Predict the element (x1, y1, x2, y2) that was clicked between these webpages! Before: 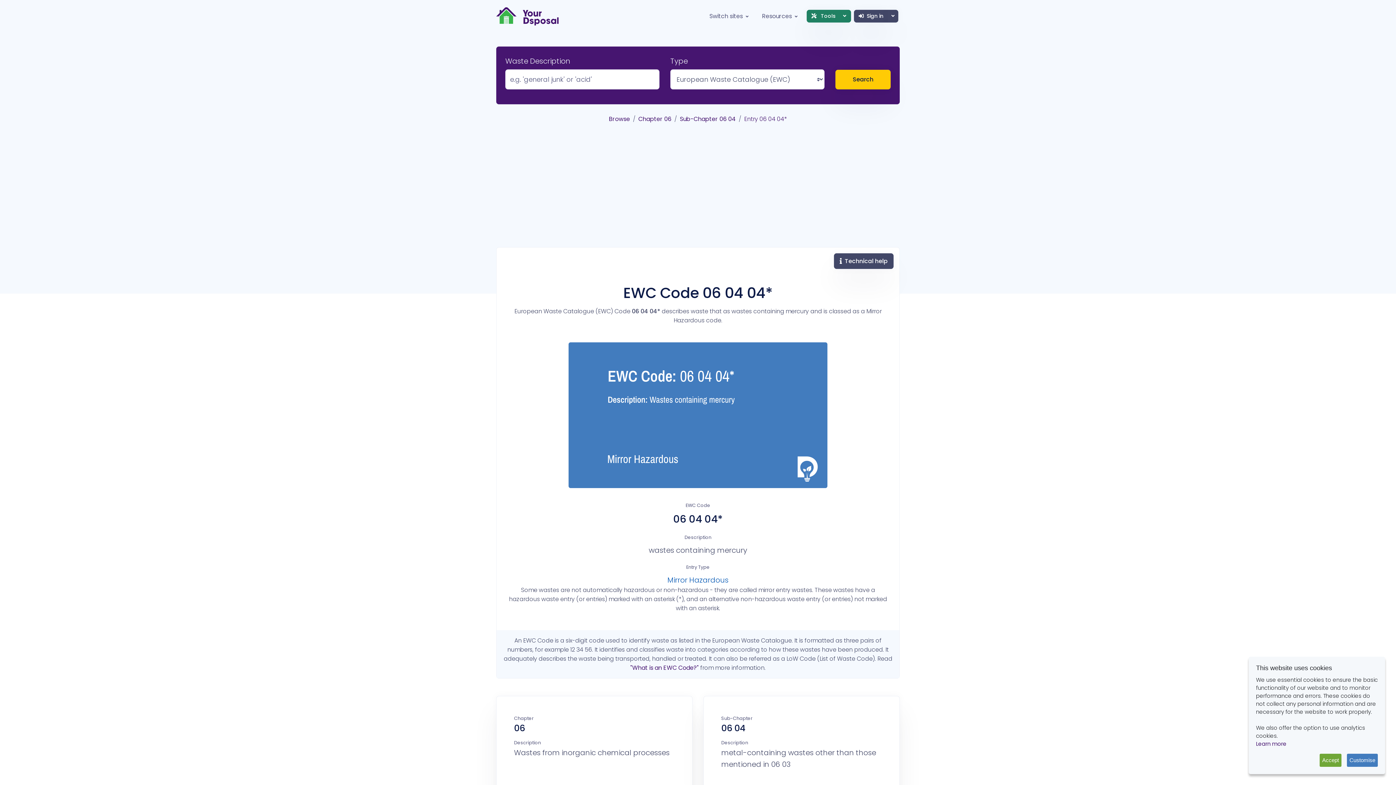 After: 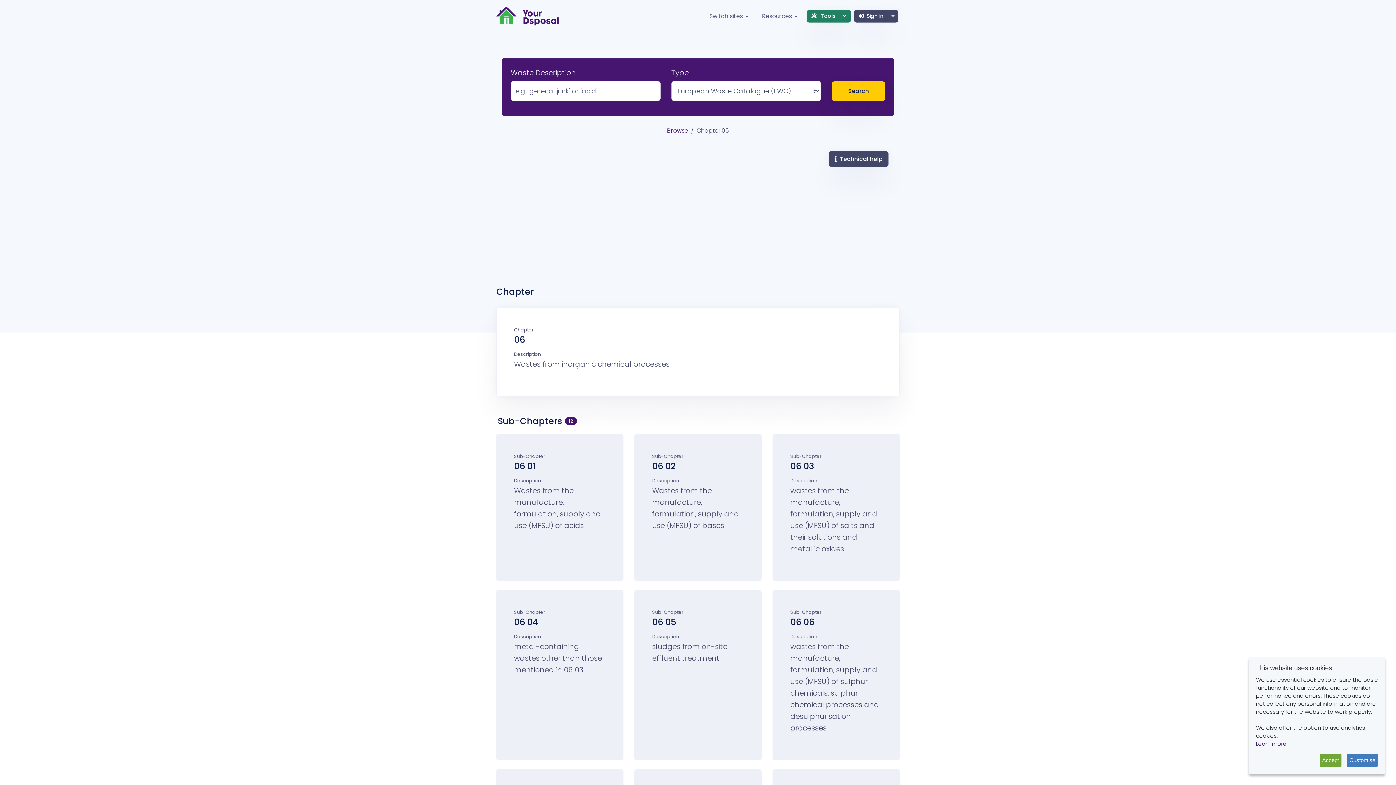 Action: label: Chapter
06
Description

Wastes from inorganic chemical processes bbox: (496, 696, 692, 797)